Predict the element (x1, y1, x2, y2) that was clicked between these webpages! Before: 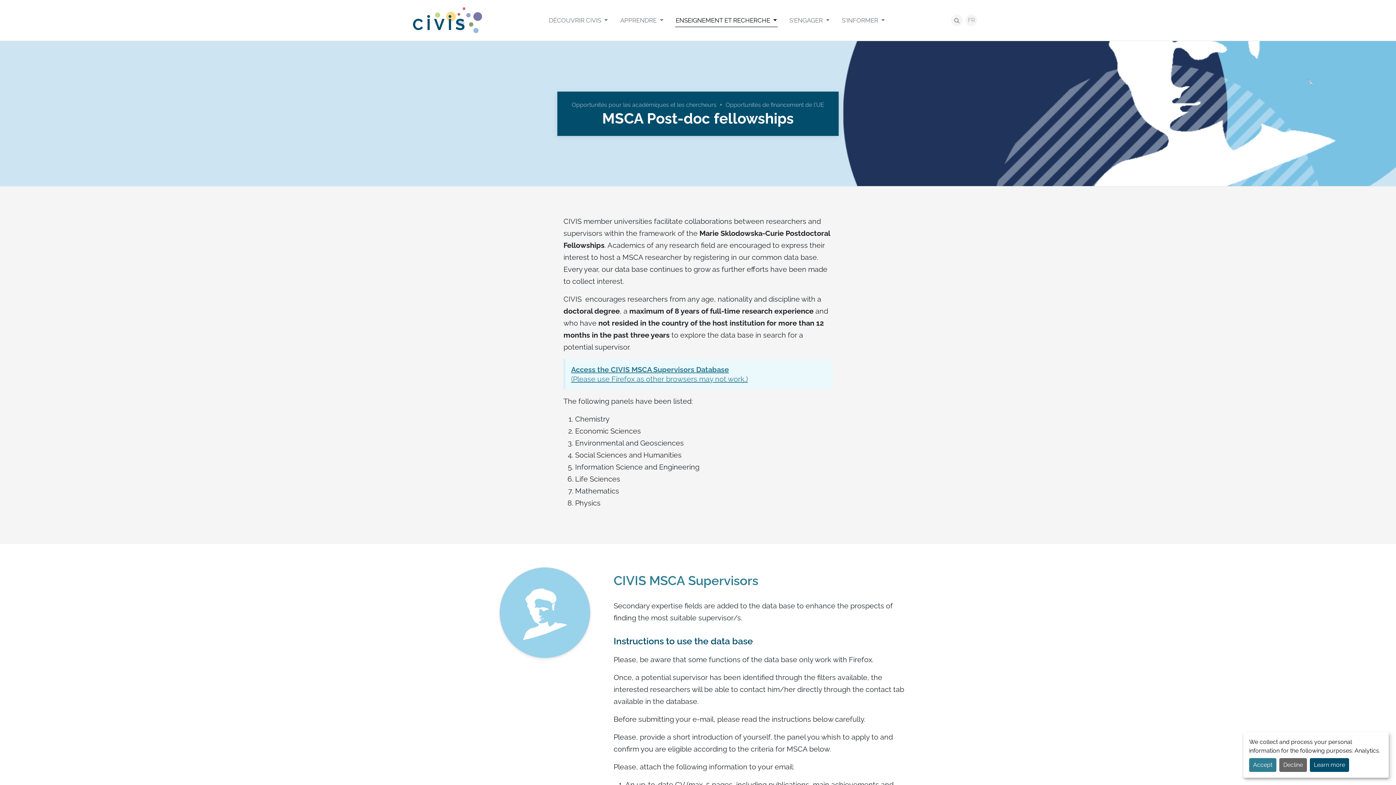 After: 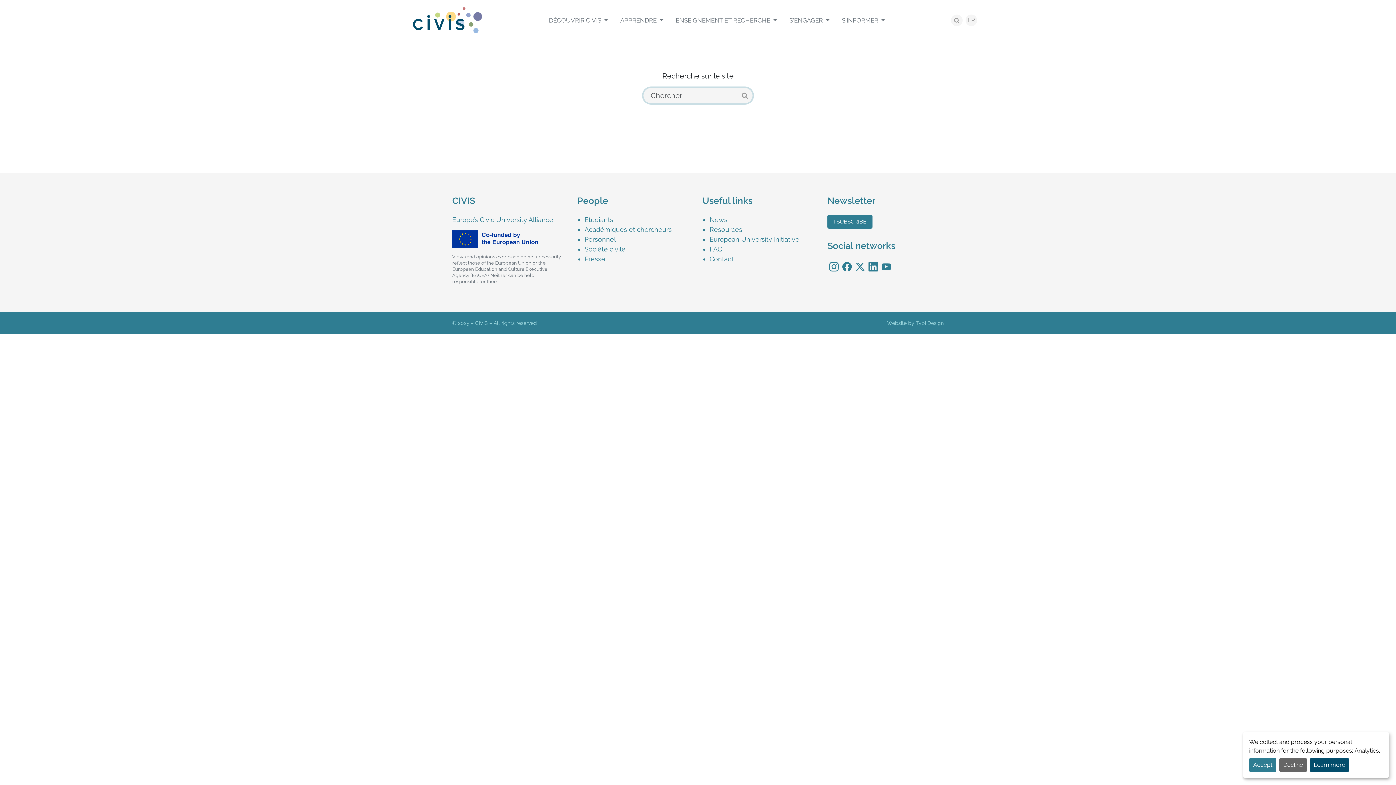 Action: label: SEARCH bbox: (951, 14, 962, 26)